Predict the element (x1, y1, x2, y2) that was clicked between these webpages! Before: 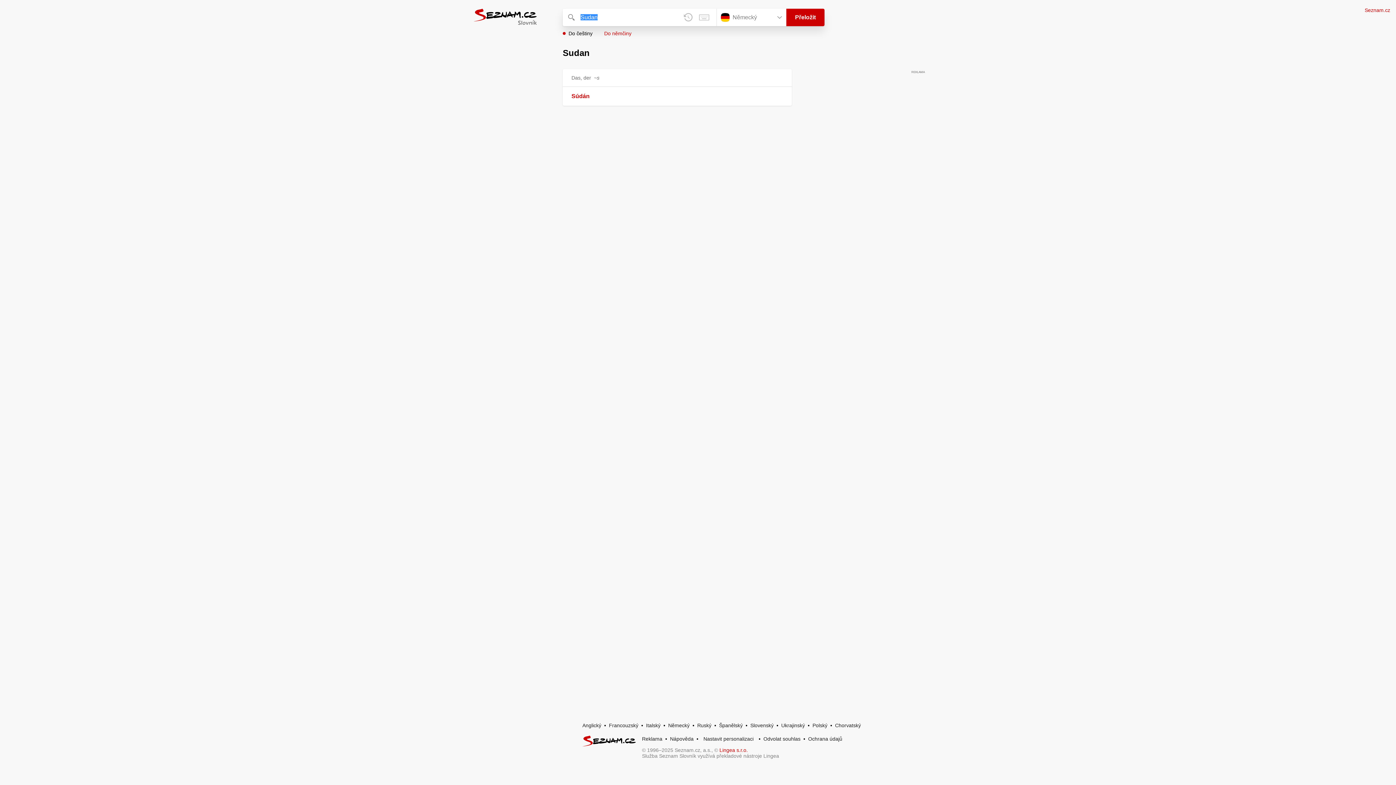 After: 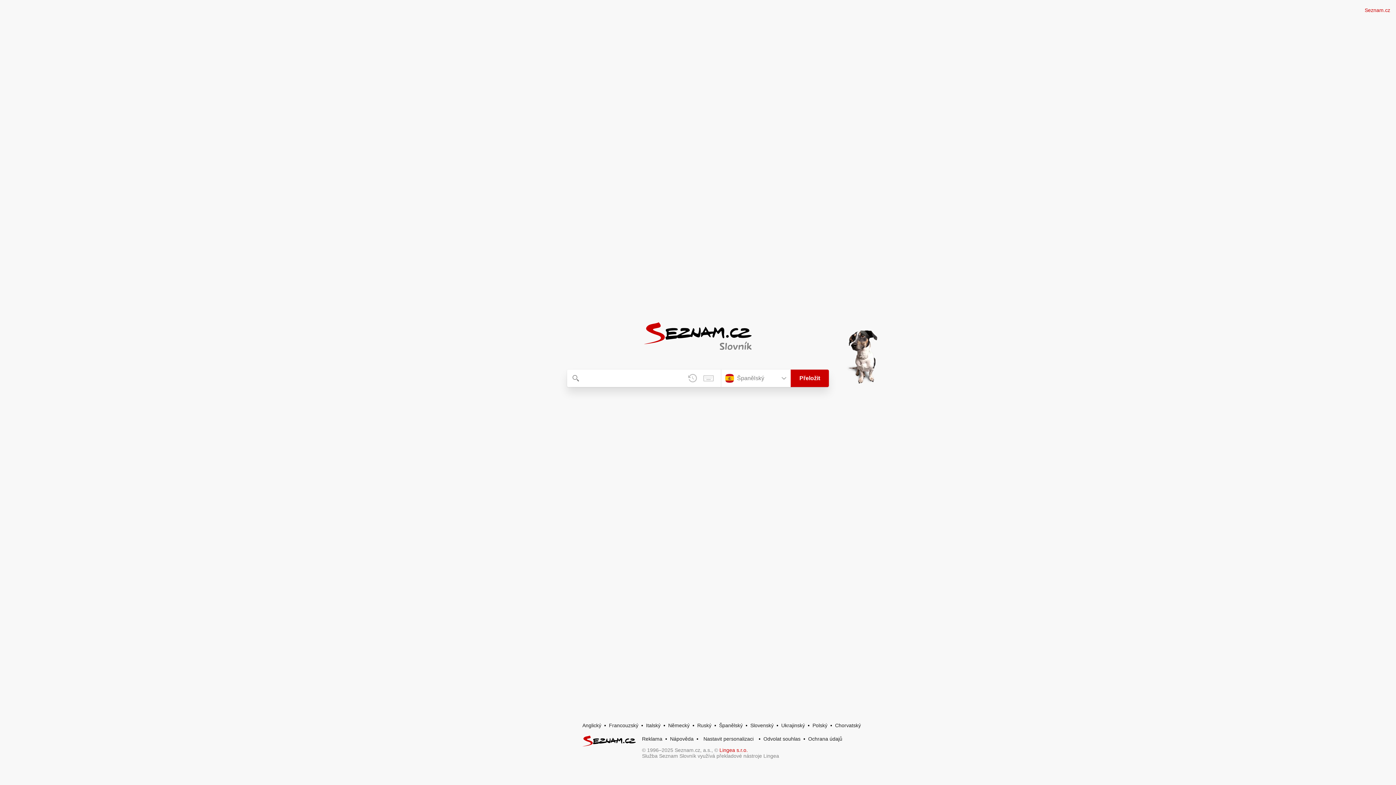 Action: bbox: (719, 722, 742, 728) label: Španělský